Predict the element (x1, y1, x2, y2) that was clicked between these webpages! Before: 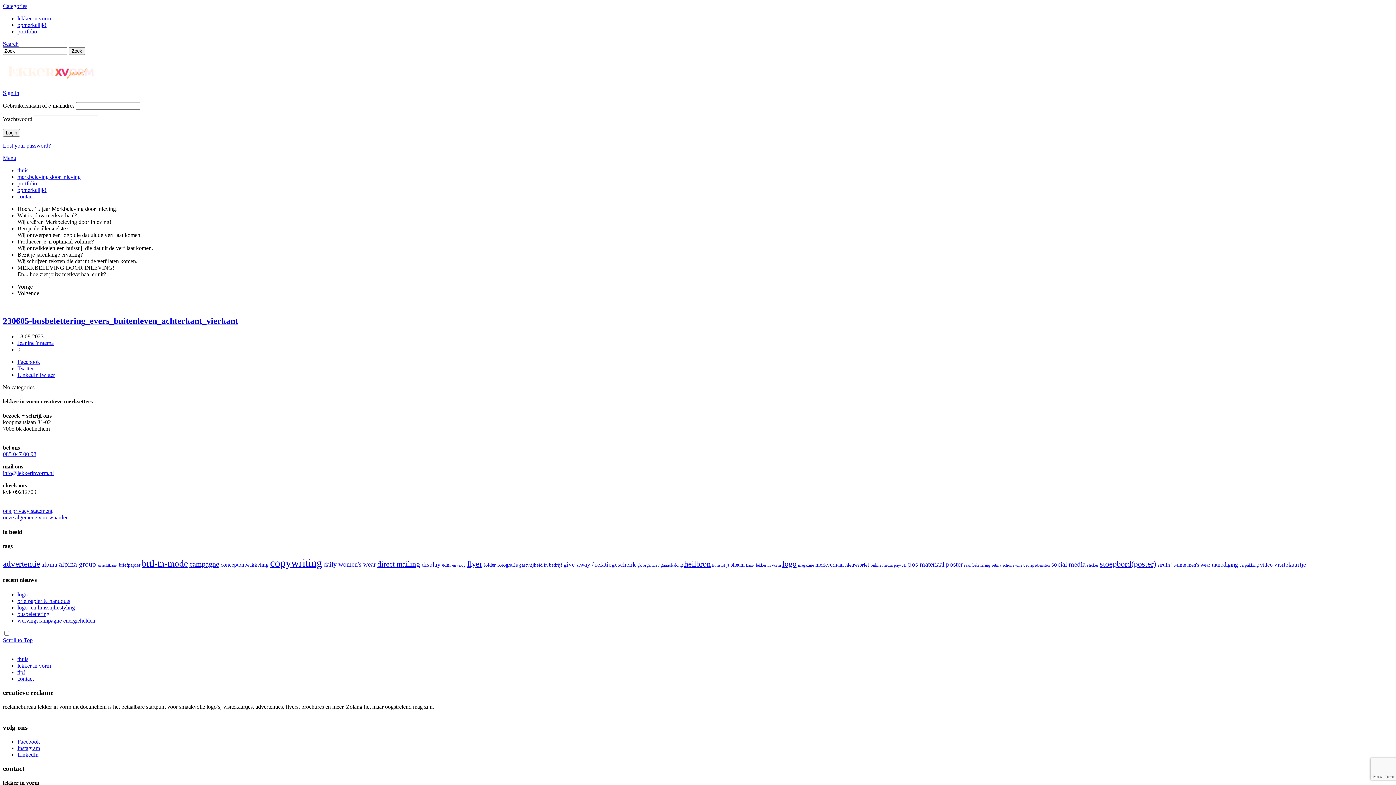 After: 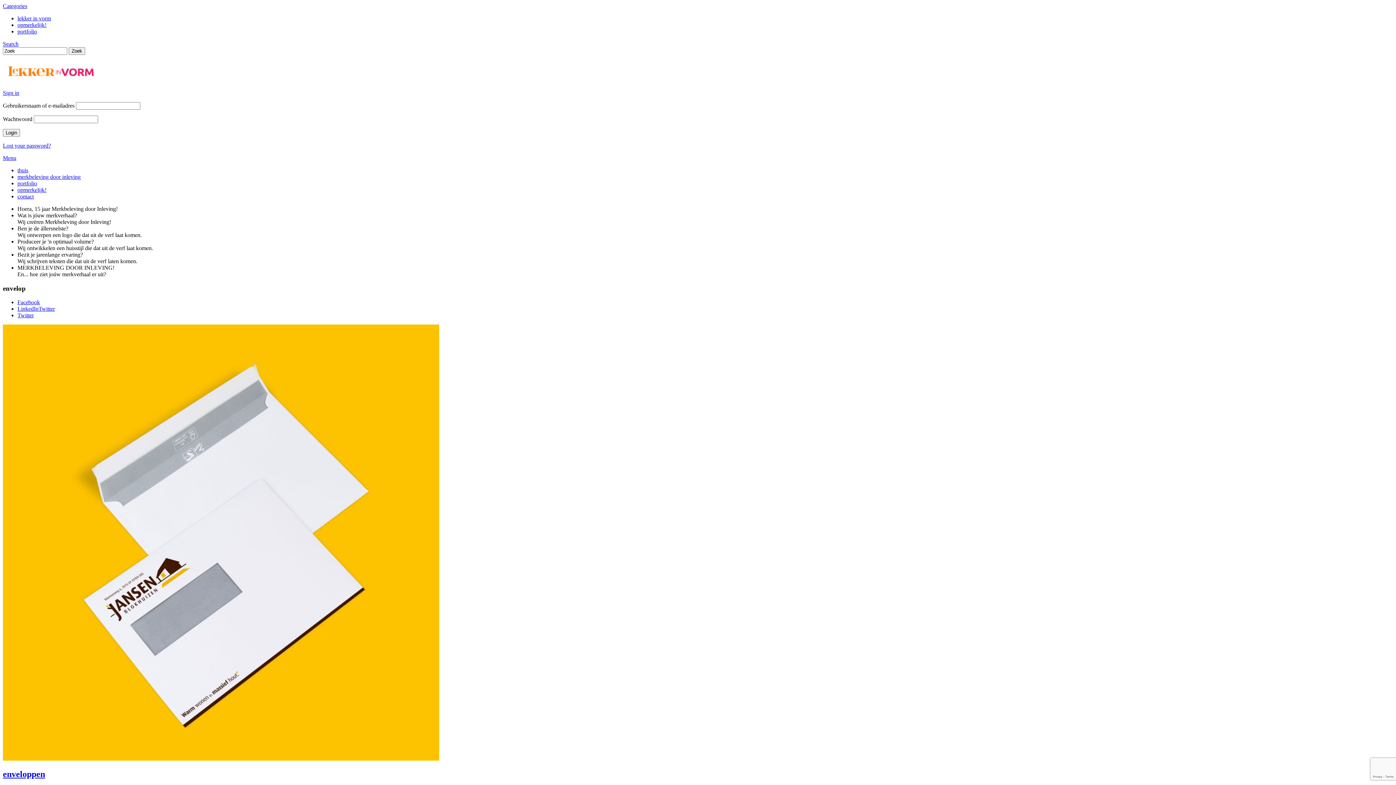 Action: label: envelop (28 items) bbox: (452, 563, 465, 567)